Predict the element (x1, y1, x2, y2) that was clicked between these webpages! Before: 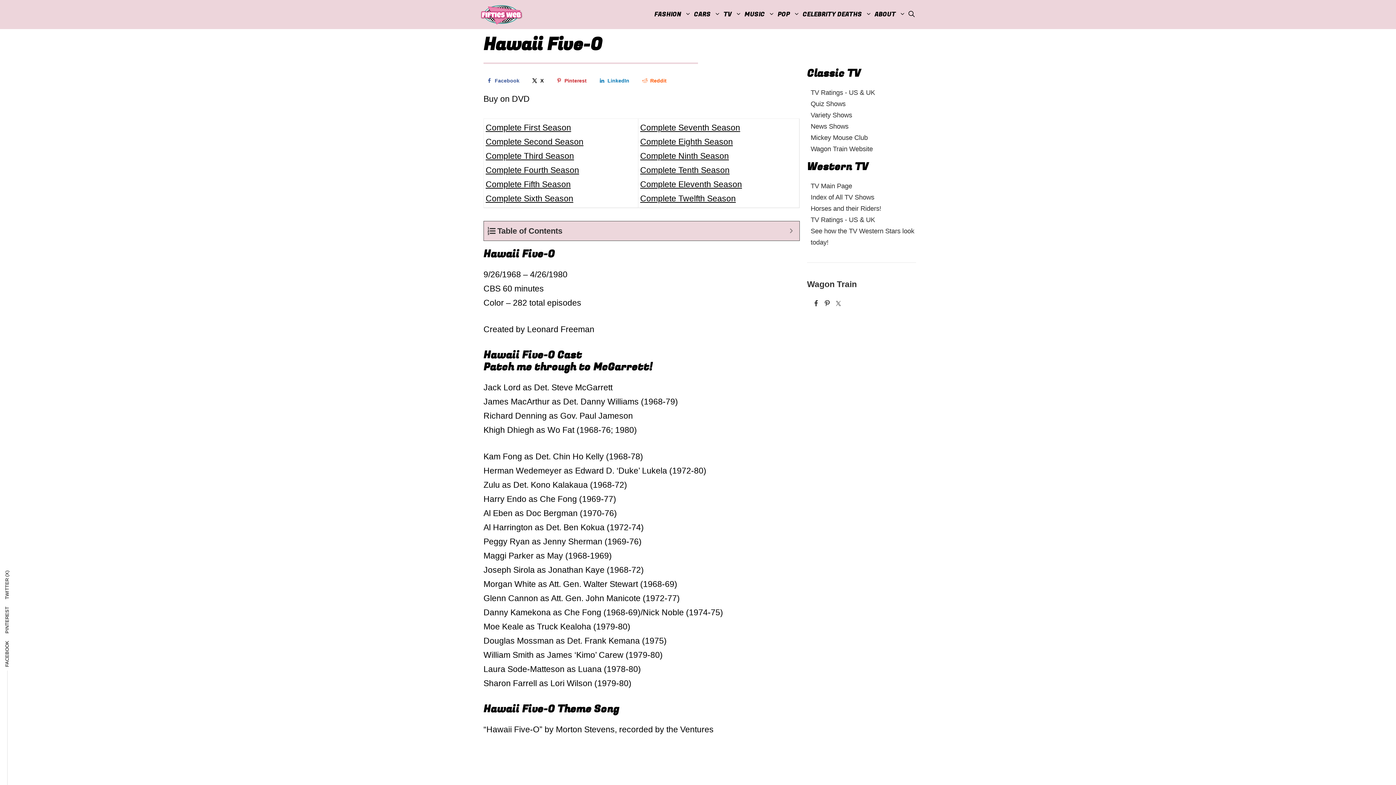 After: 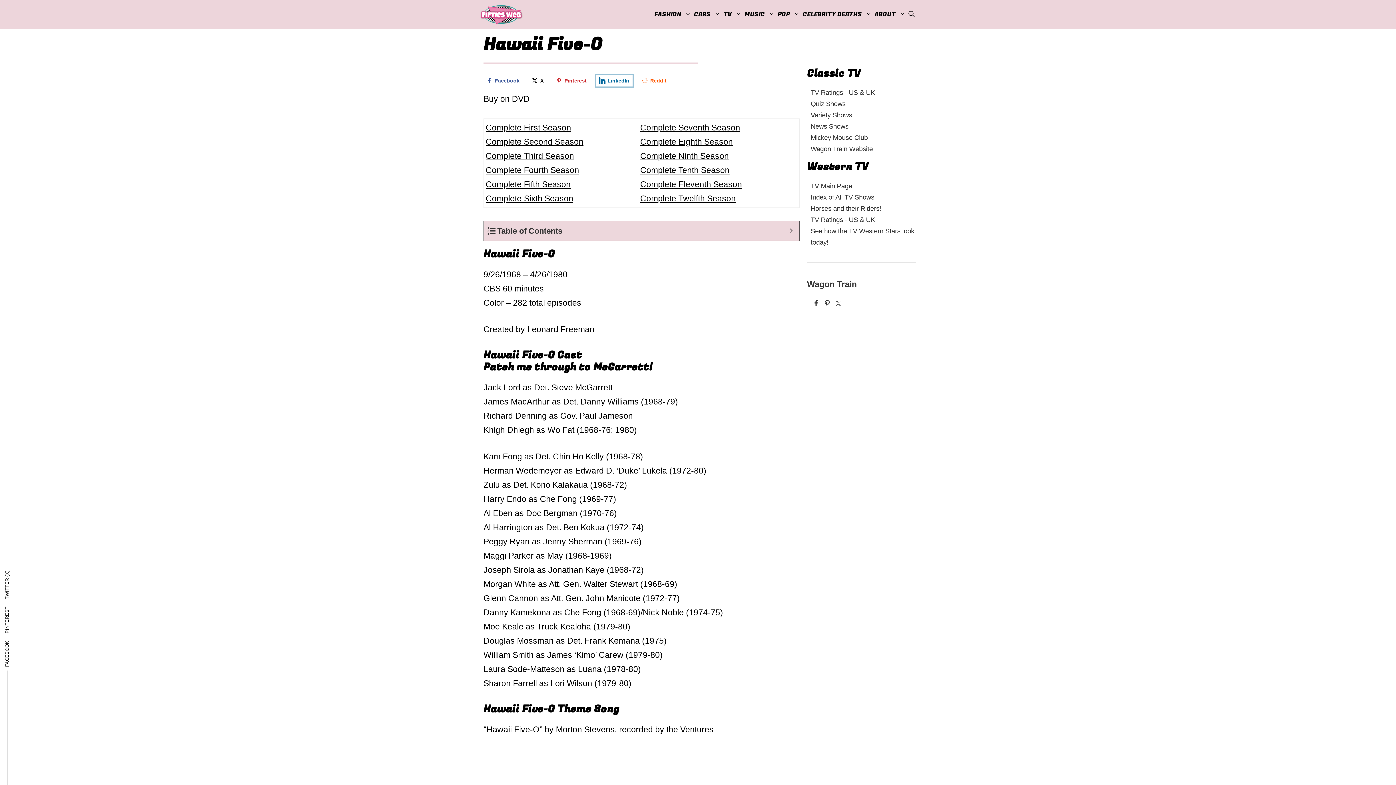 Action: bbox: (596, 74, 632, 86) label: Share on LinkedIn